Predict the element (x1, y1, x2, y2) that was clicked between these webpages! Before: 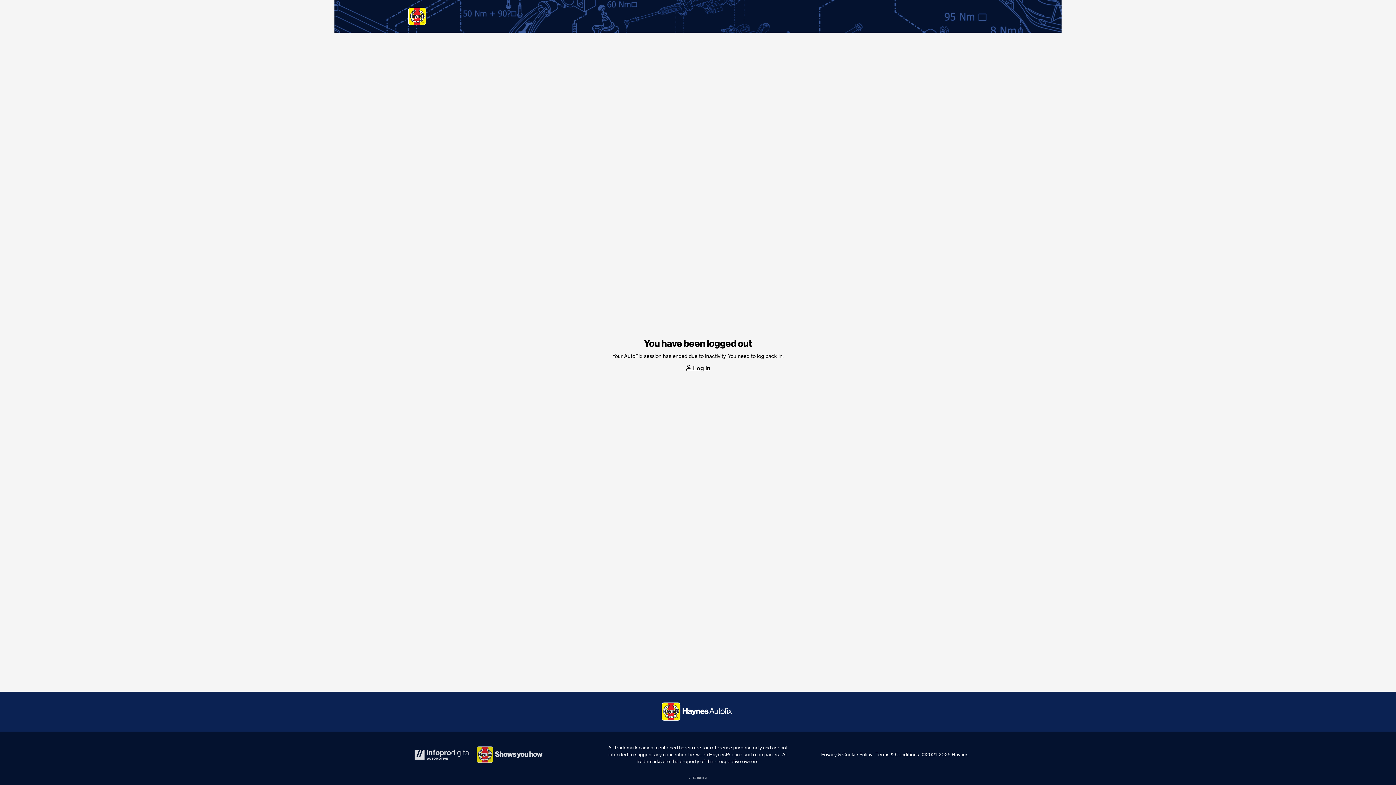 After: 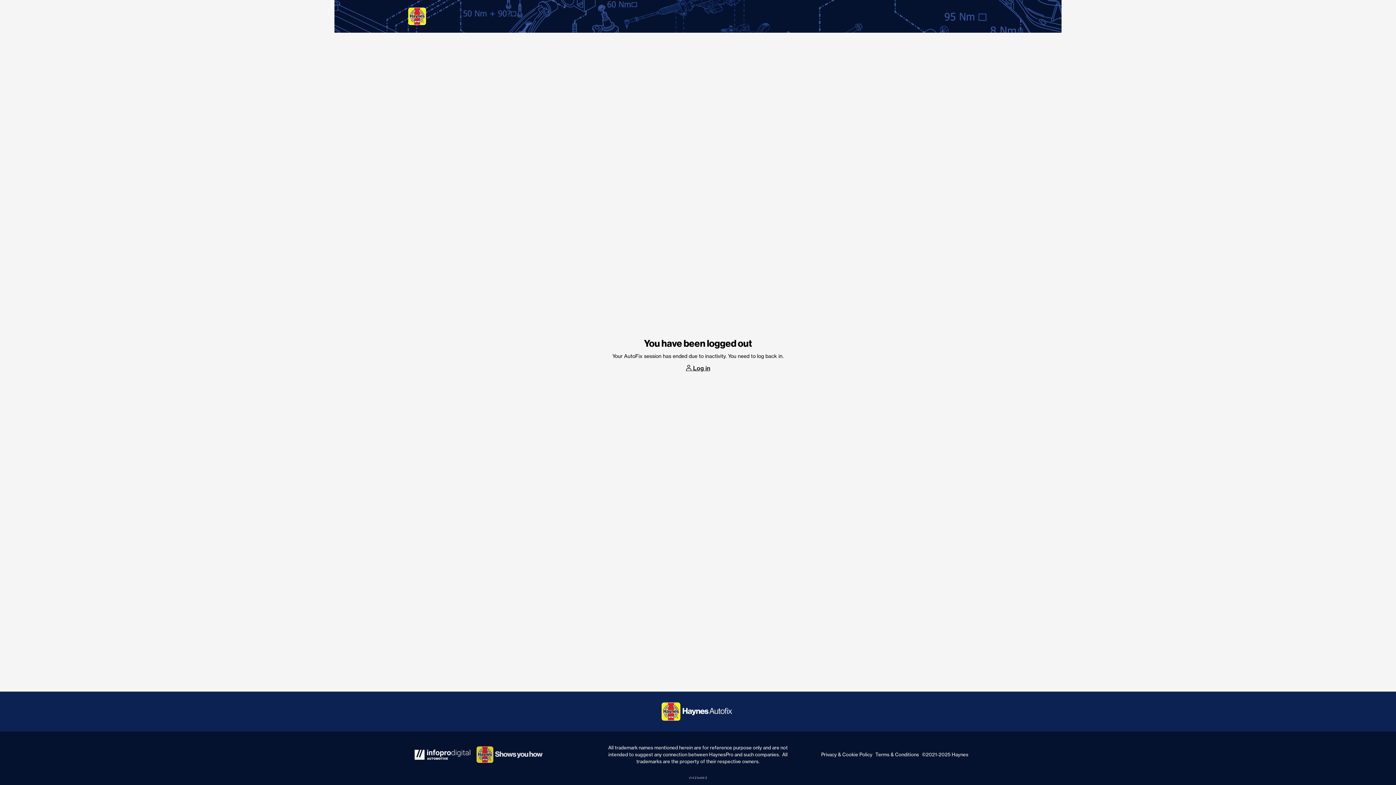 Action: bbox: (408, 746, 476, 763)